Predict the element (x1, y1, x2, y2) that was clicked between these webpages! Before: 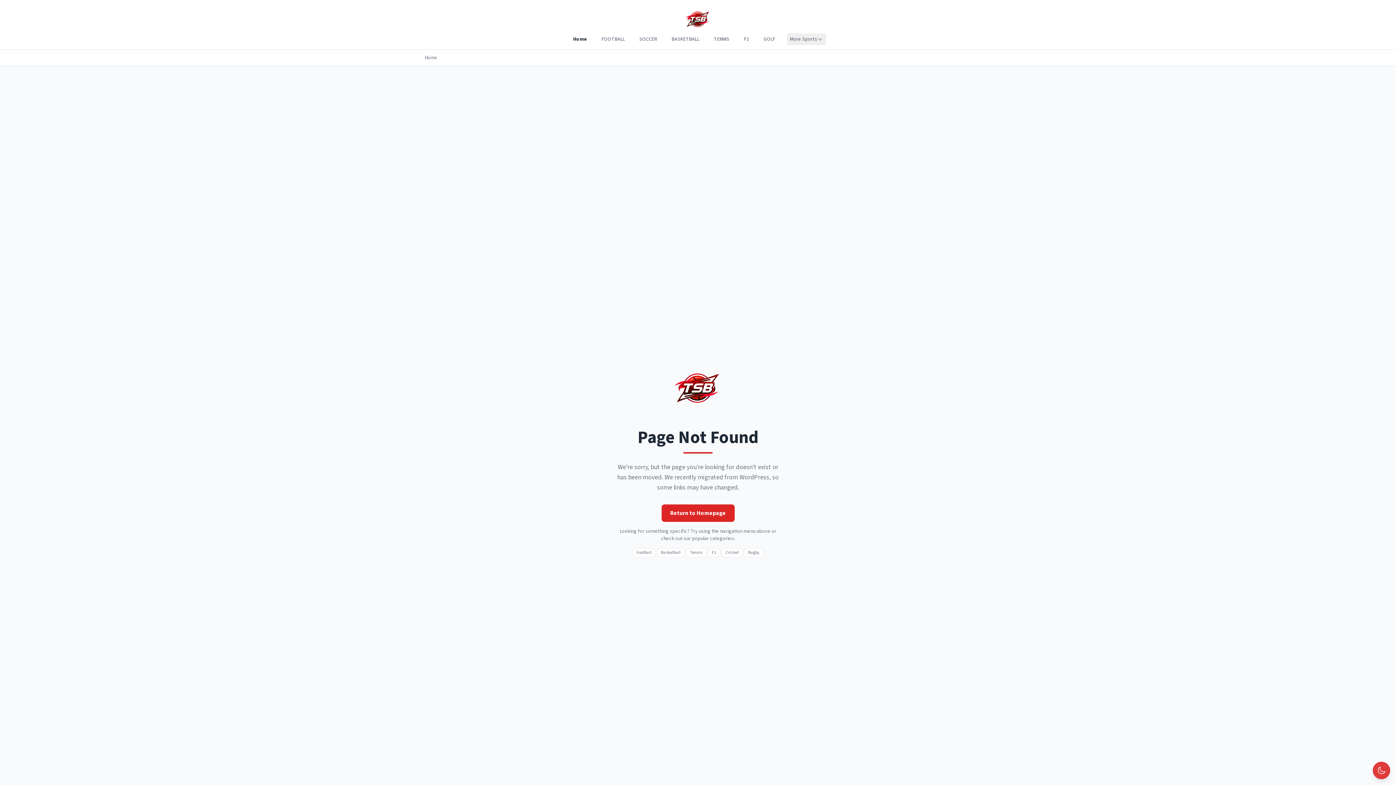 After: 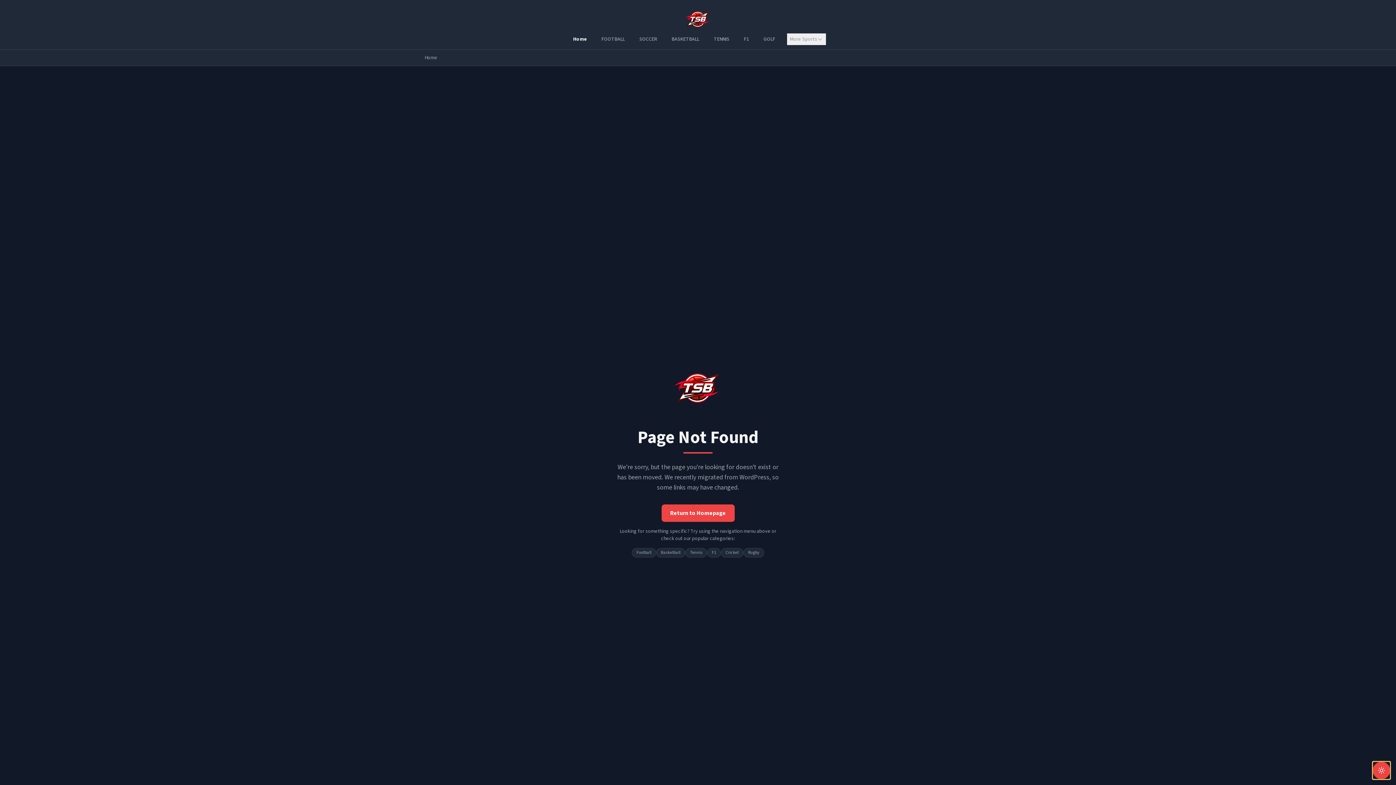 Action: label: Toggle theme bbox: (1373, 762, 1390, 779)